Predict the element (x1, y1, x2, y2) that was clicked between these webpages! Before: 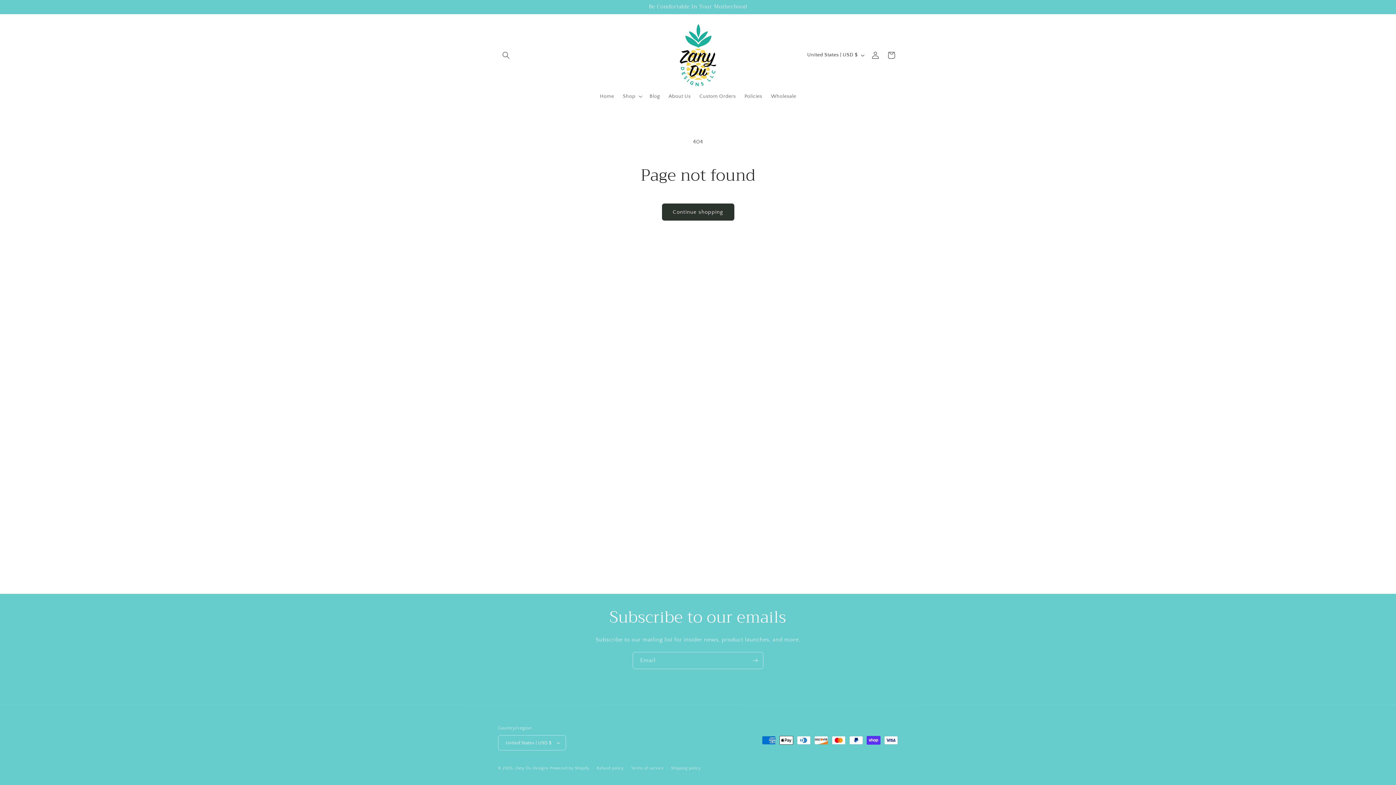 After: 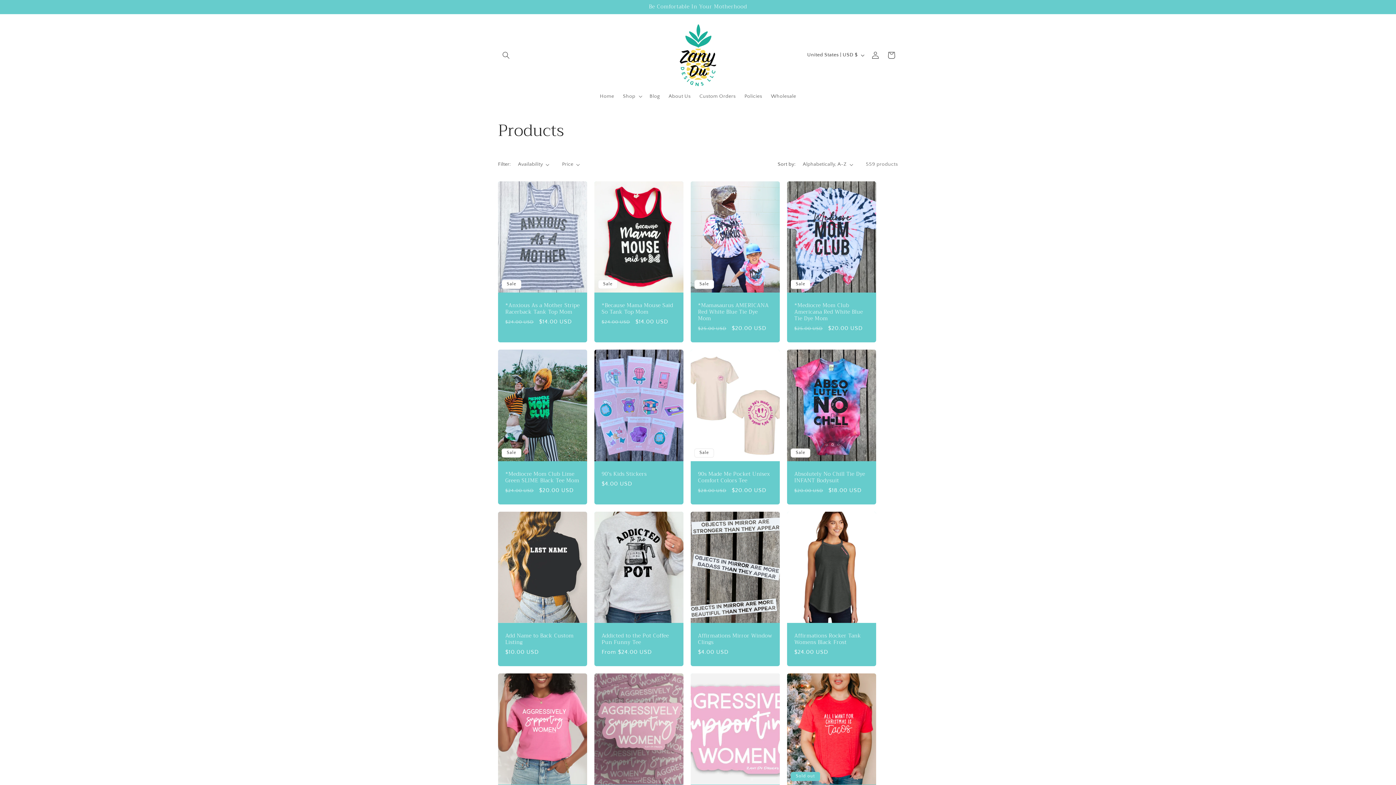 Action: label: Continue shopping bbox: (662, 203, 734, 220)